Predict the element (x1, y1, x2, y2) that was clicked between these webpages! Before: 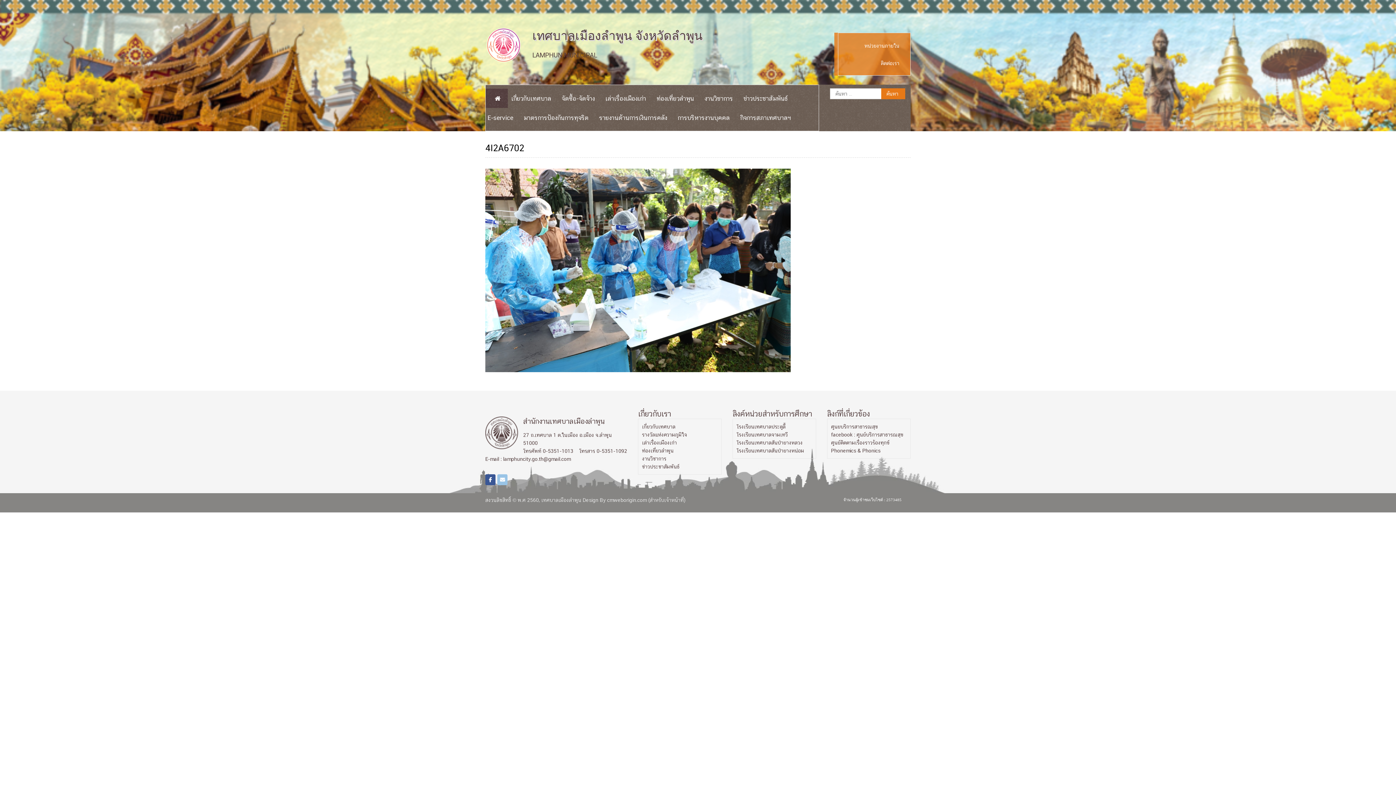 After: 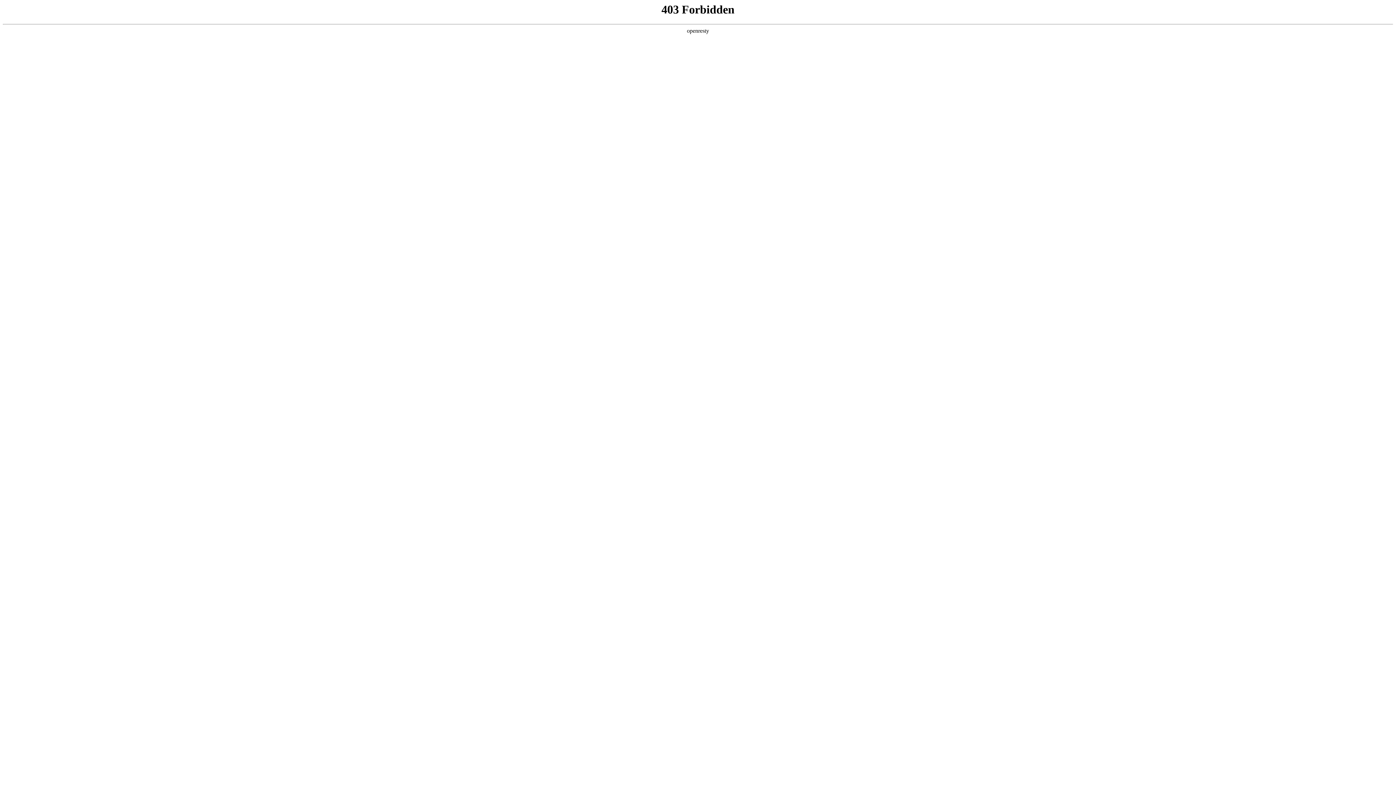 Action: bbox: (736, 423, 785, 429) label: โรงเรียนเทศบาลประตูลี้